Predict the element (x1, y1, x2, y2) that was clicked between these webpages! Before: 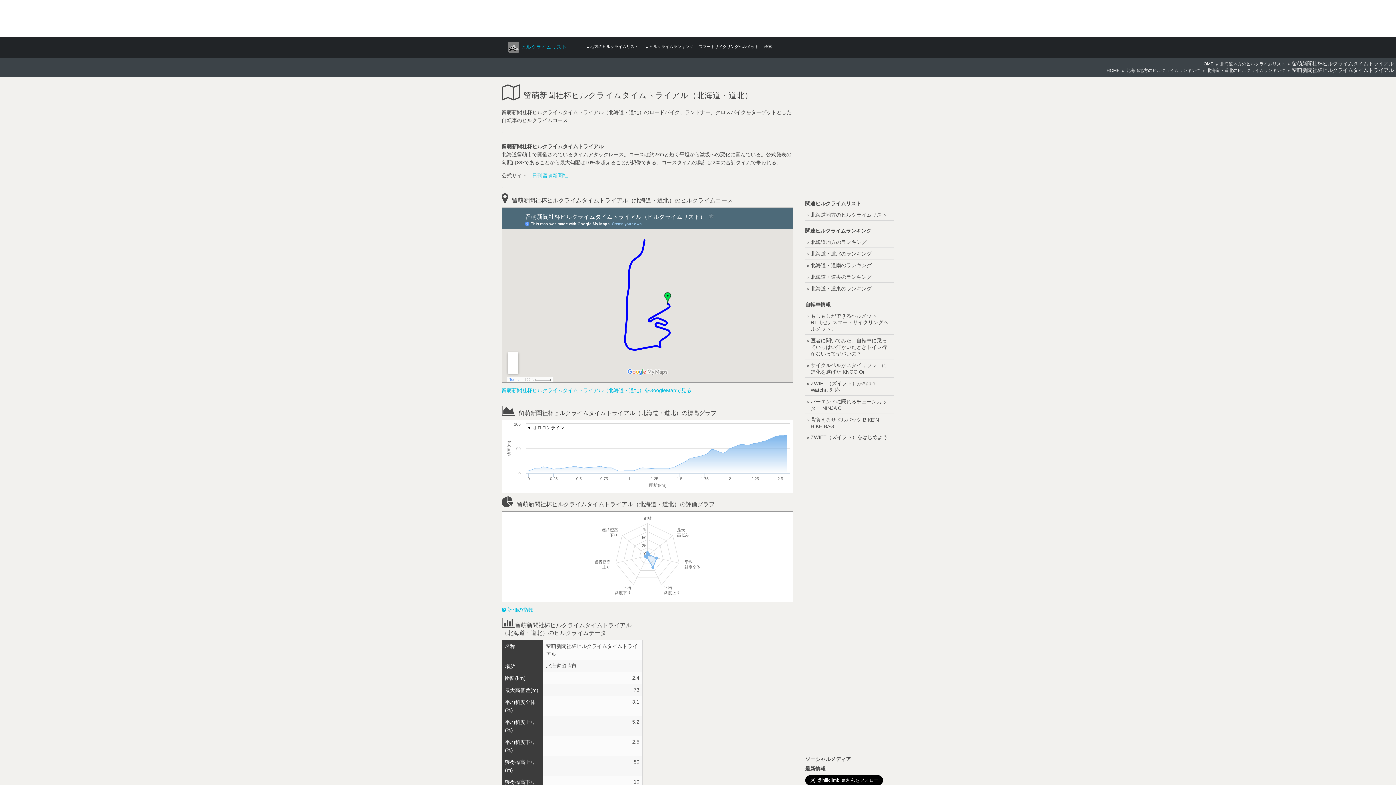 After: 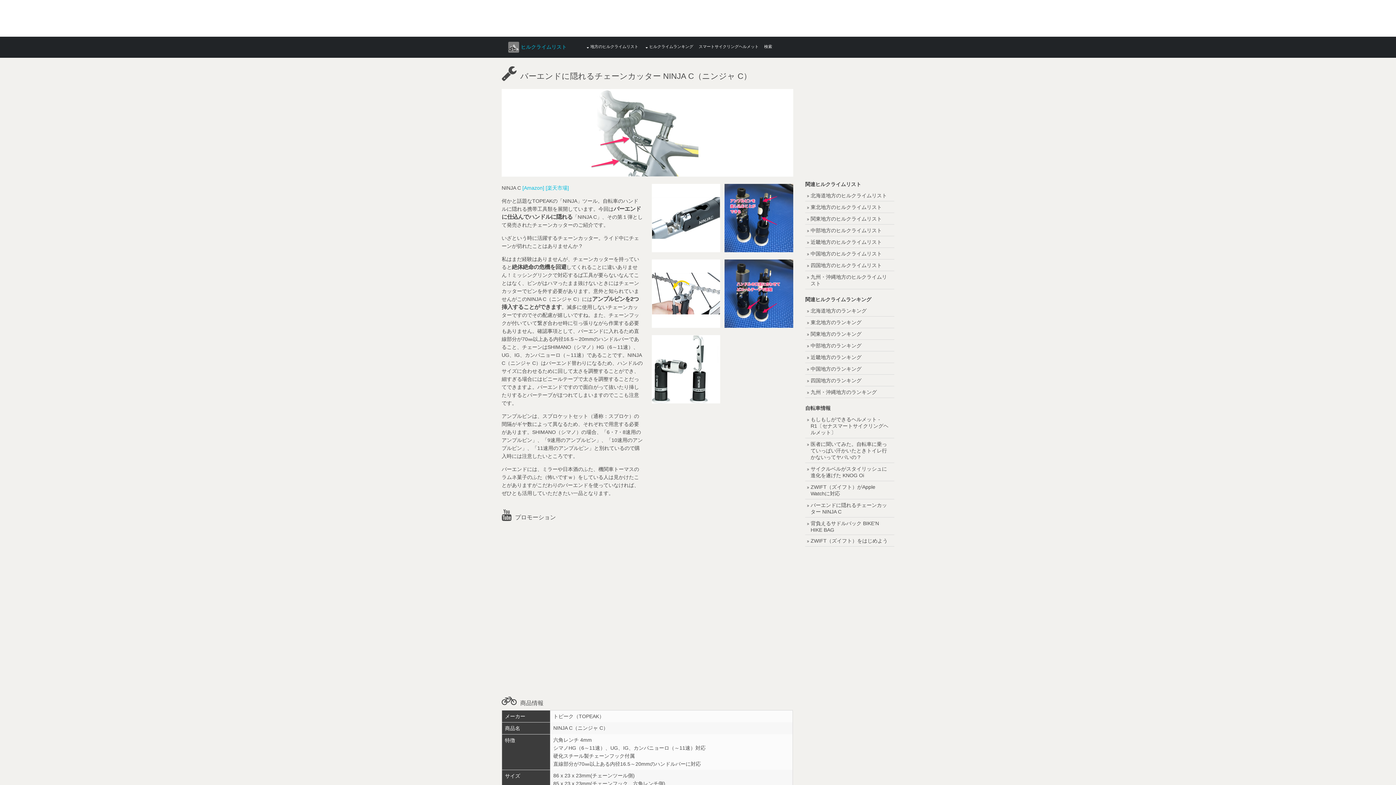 Action: bbox: (805, 397, 894, 414) label: バーエンドに隠れるチェーンカッター NINJA C